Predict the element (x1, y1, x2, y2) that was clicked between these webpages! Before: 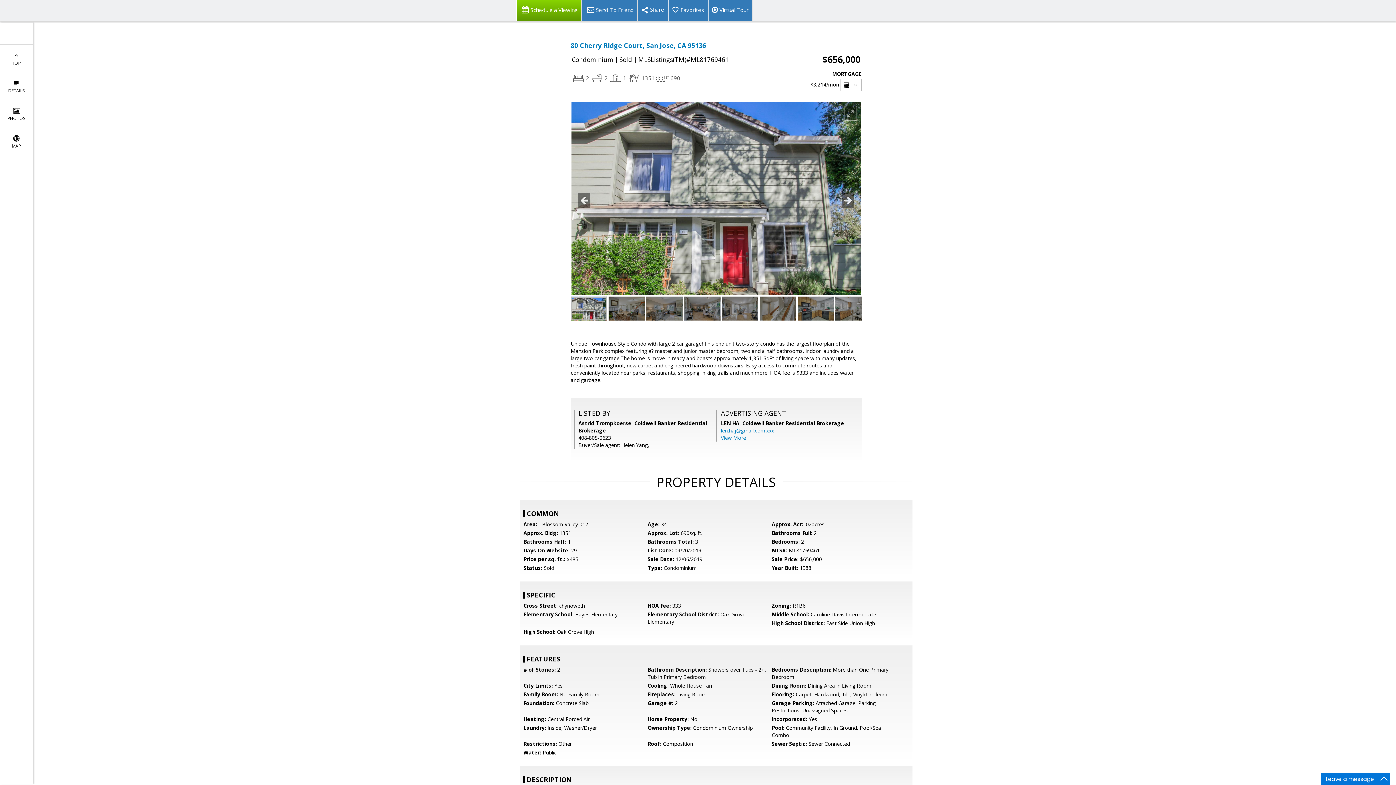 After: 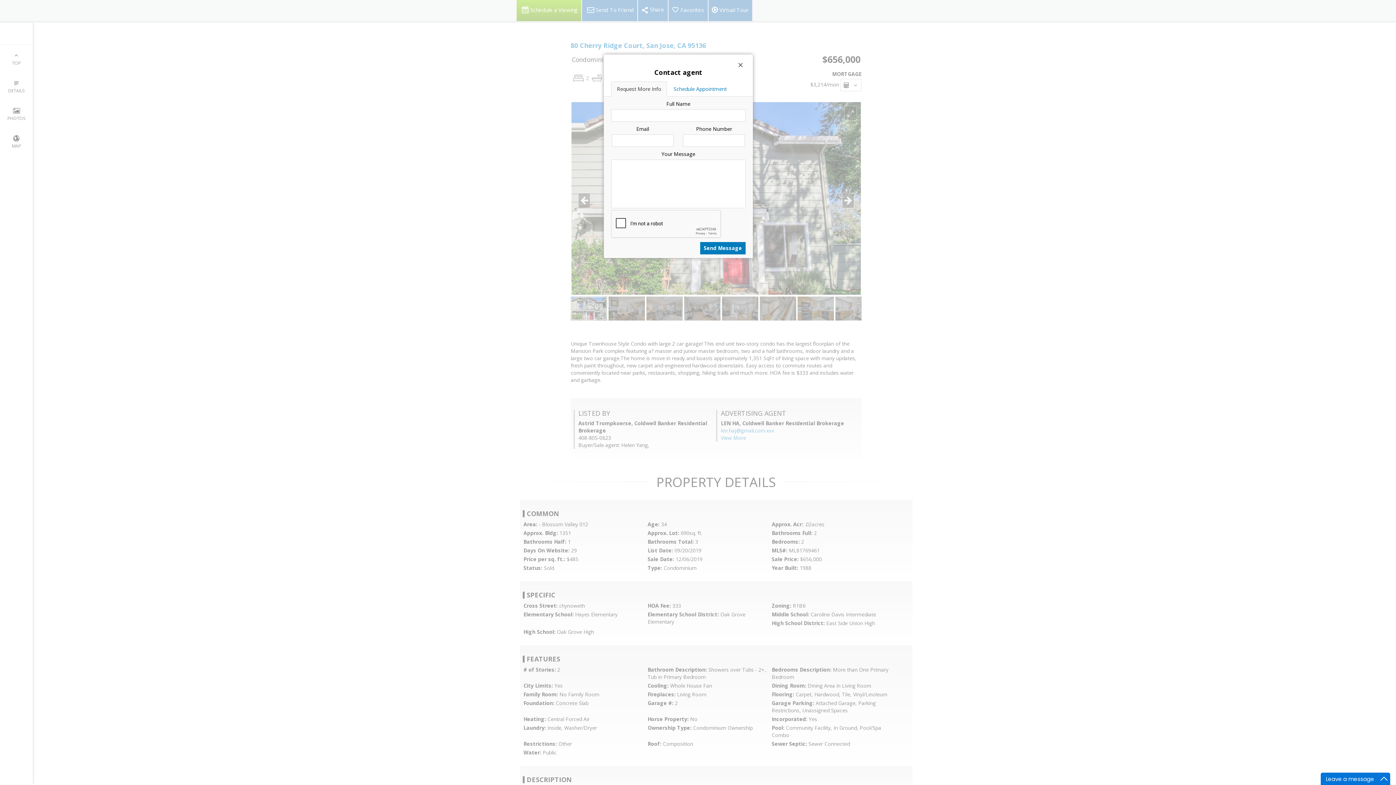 Action: label: Schedule a Viewing bbox: (516, 0, 581, 21)